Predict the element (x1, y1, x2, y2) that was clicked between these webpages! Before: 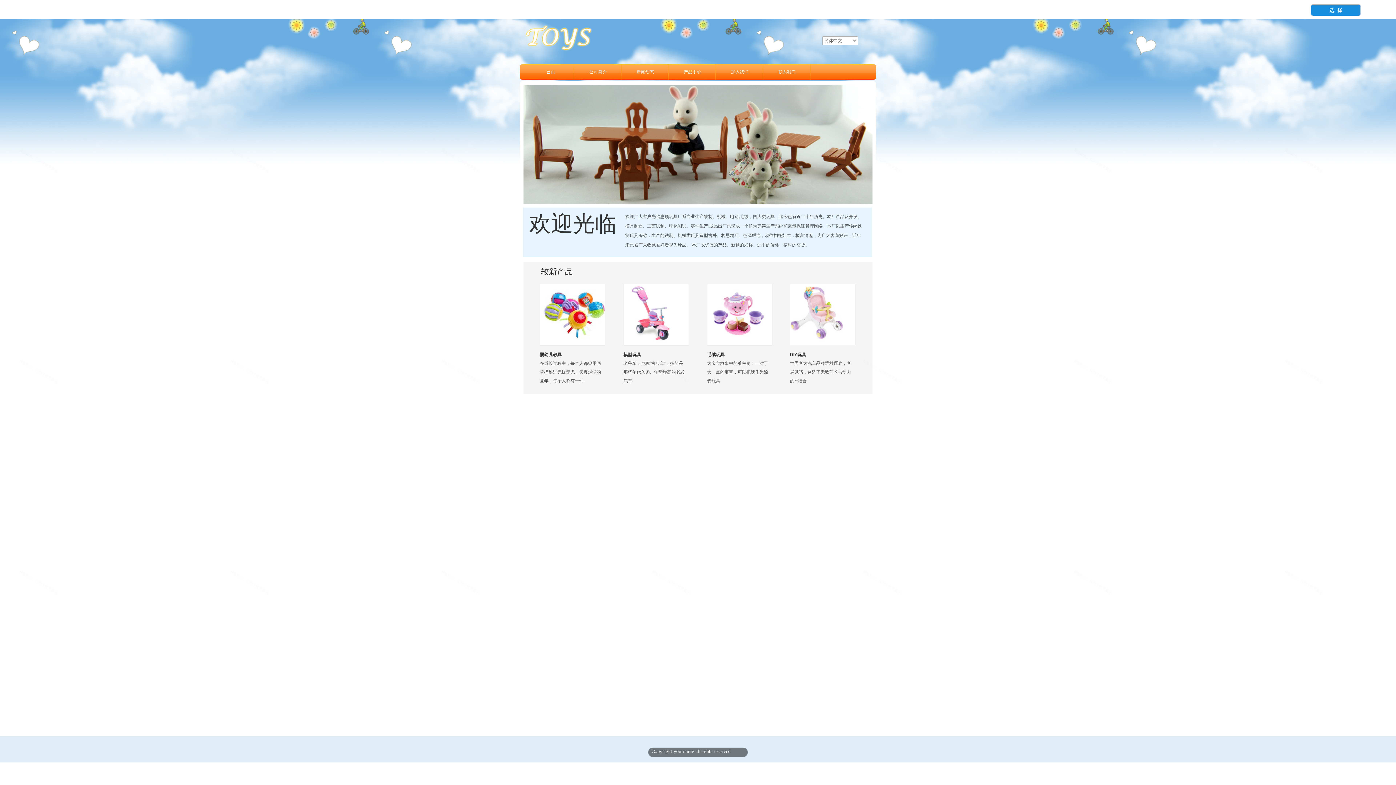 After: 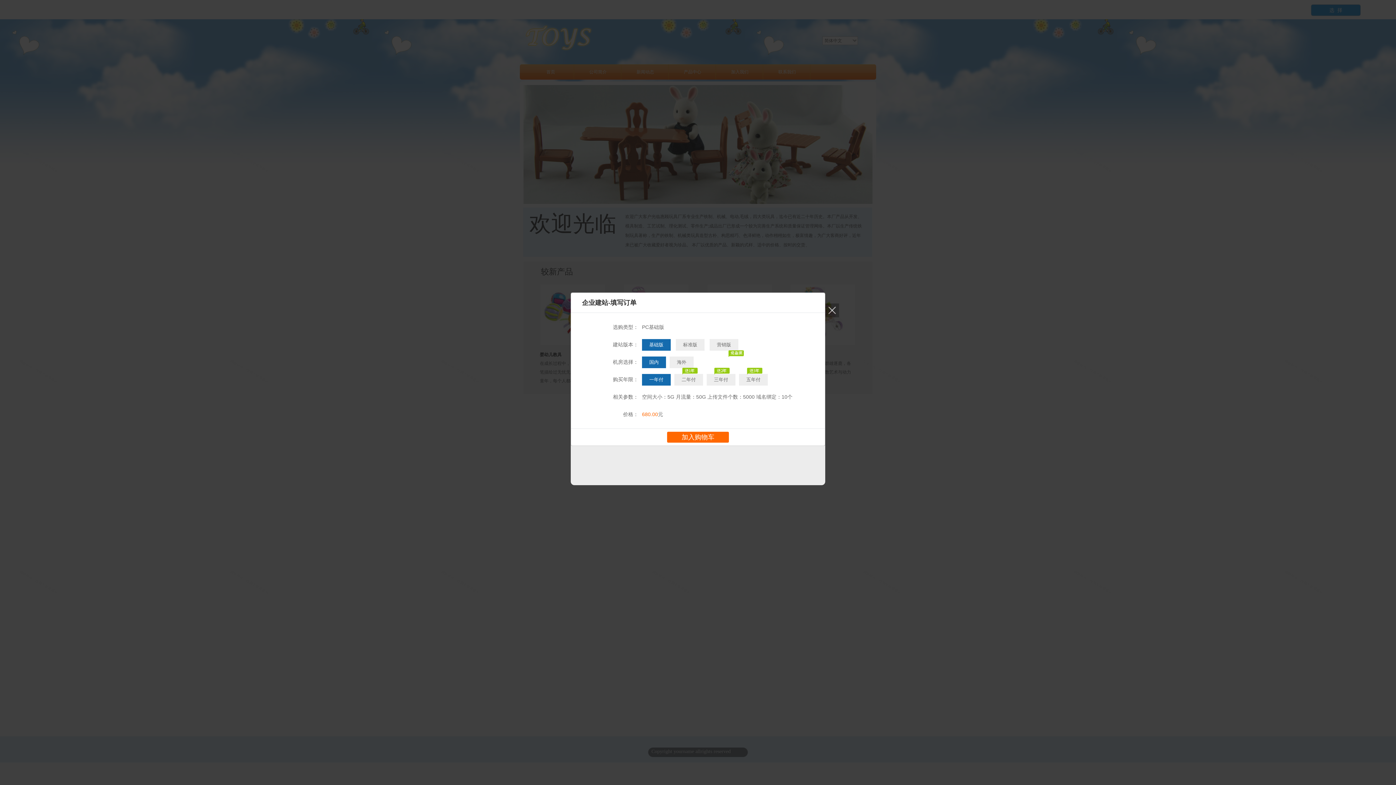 Action: bbox: (1311, 4, 1360, 15) label: 选  择